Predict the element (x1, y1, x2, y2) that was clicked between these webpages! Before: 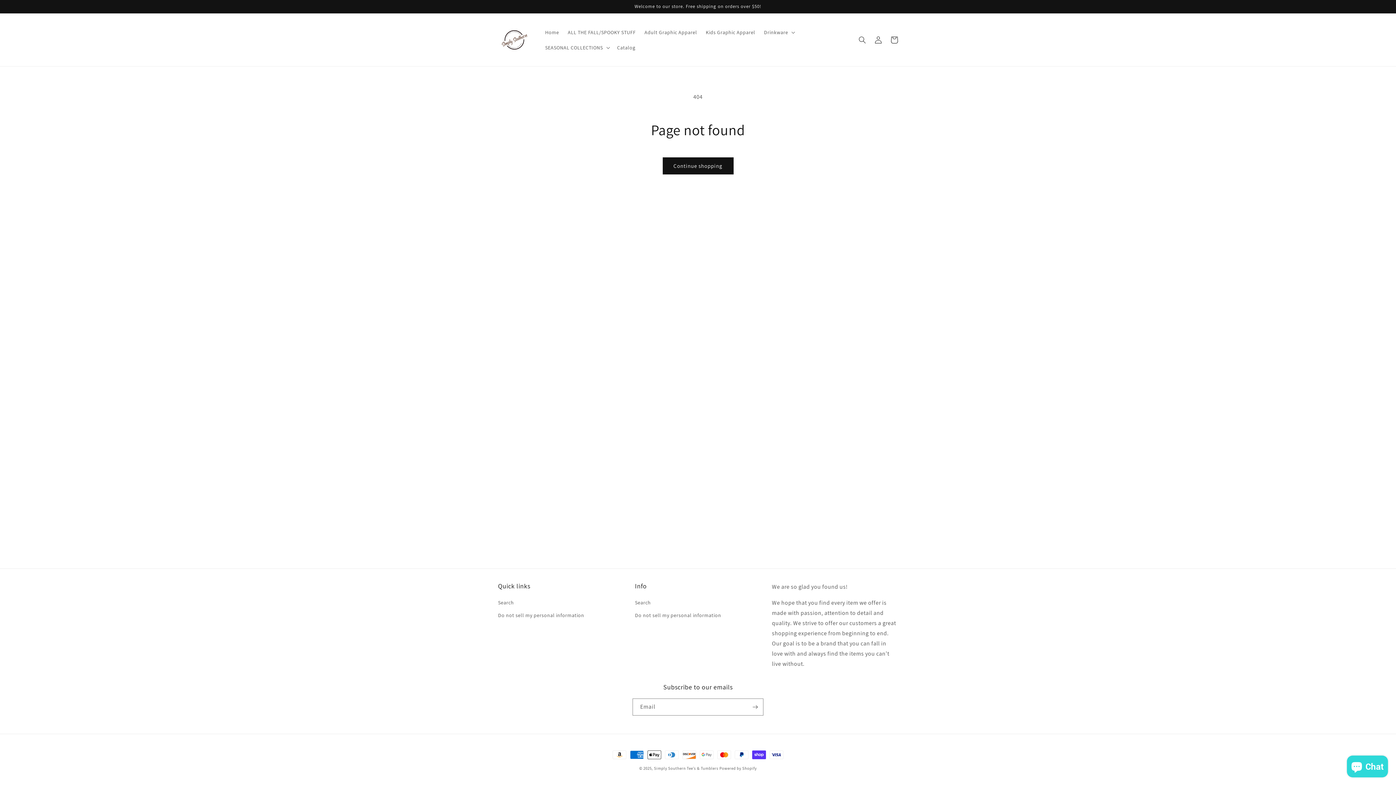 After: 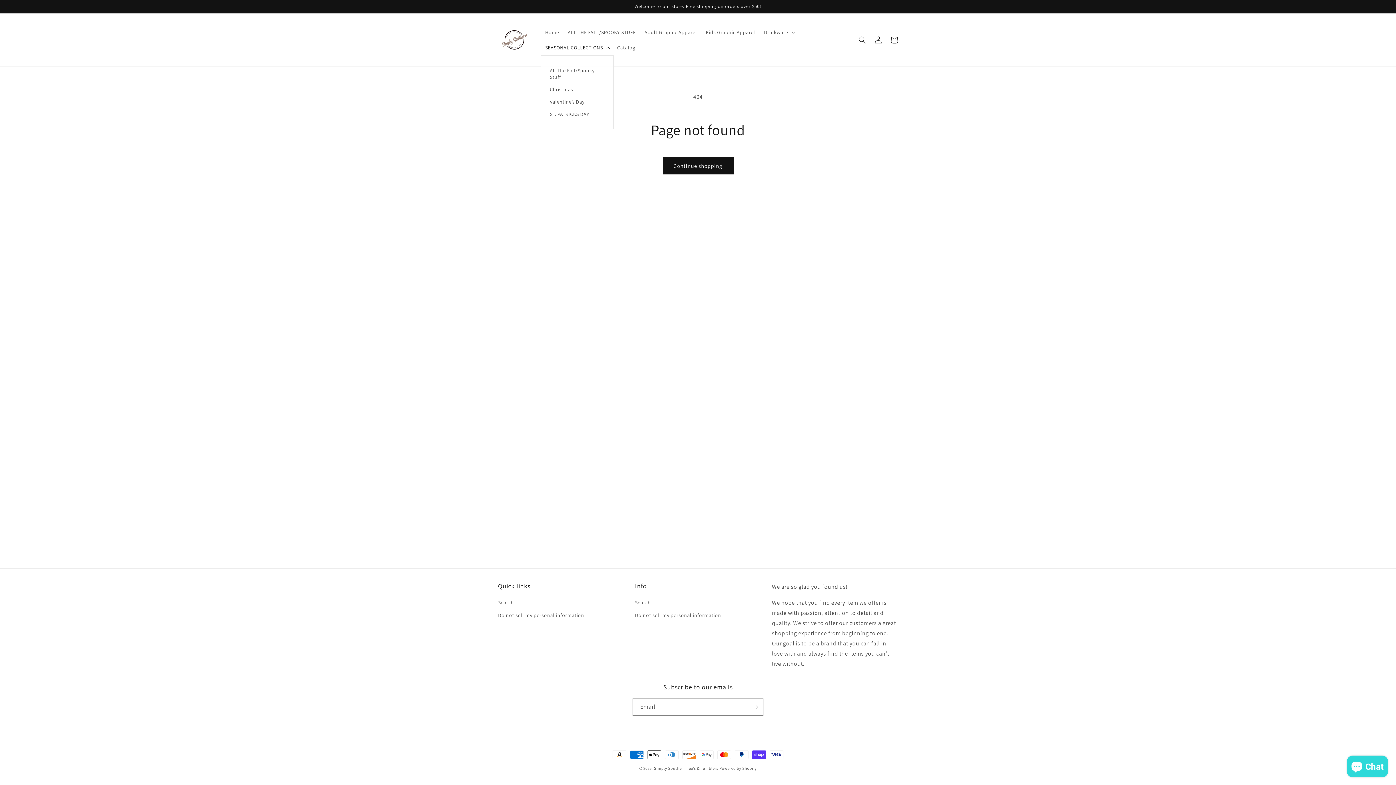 Action: label: SEASONAL COLLECTIONS bbox: (540, 39, 612, 55)